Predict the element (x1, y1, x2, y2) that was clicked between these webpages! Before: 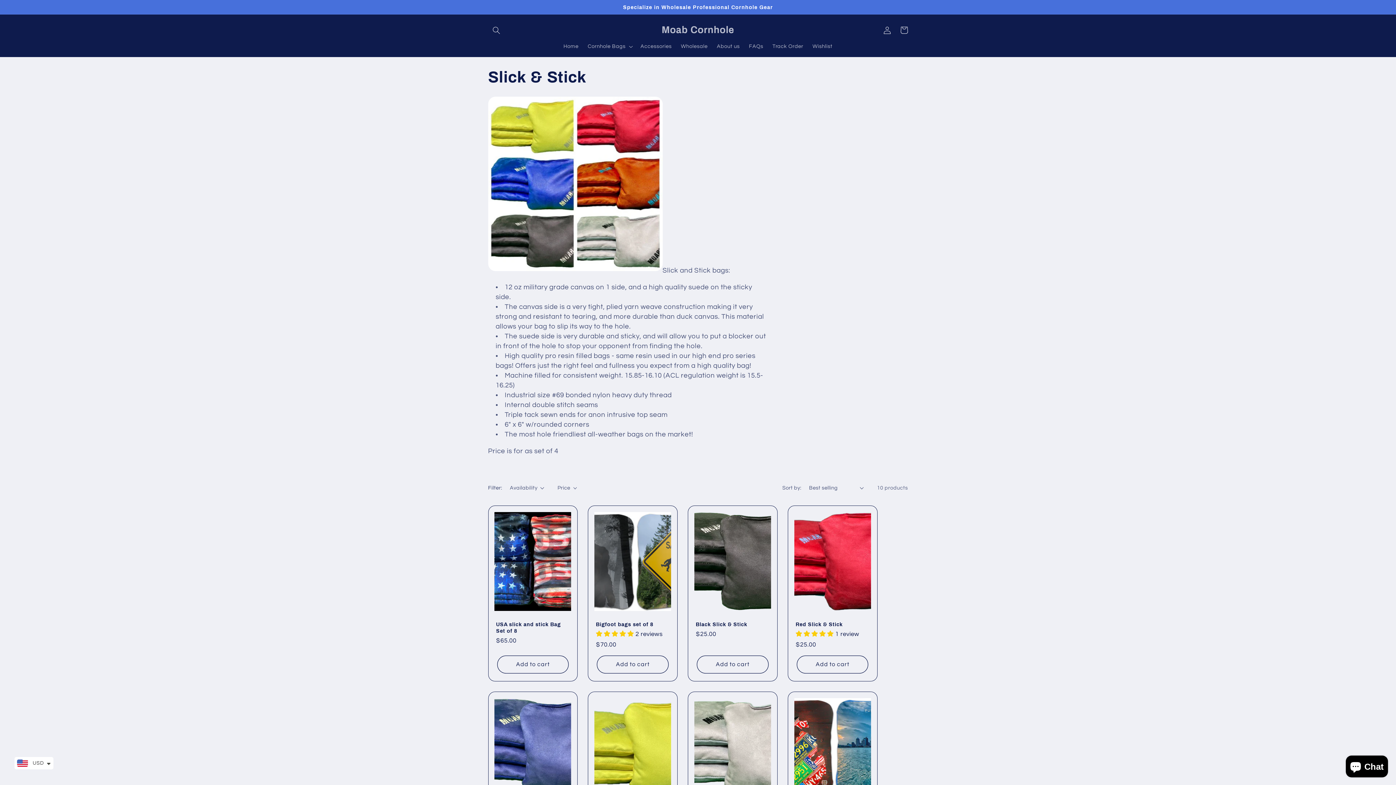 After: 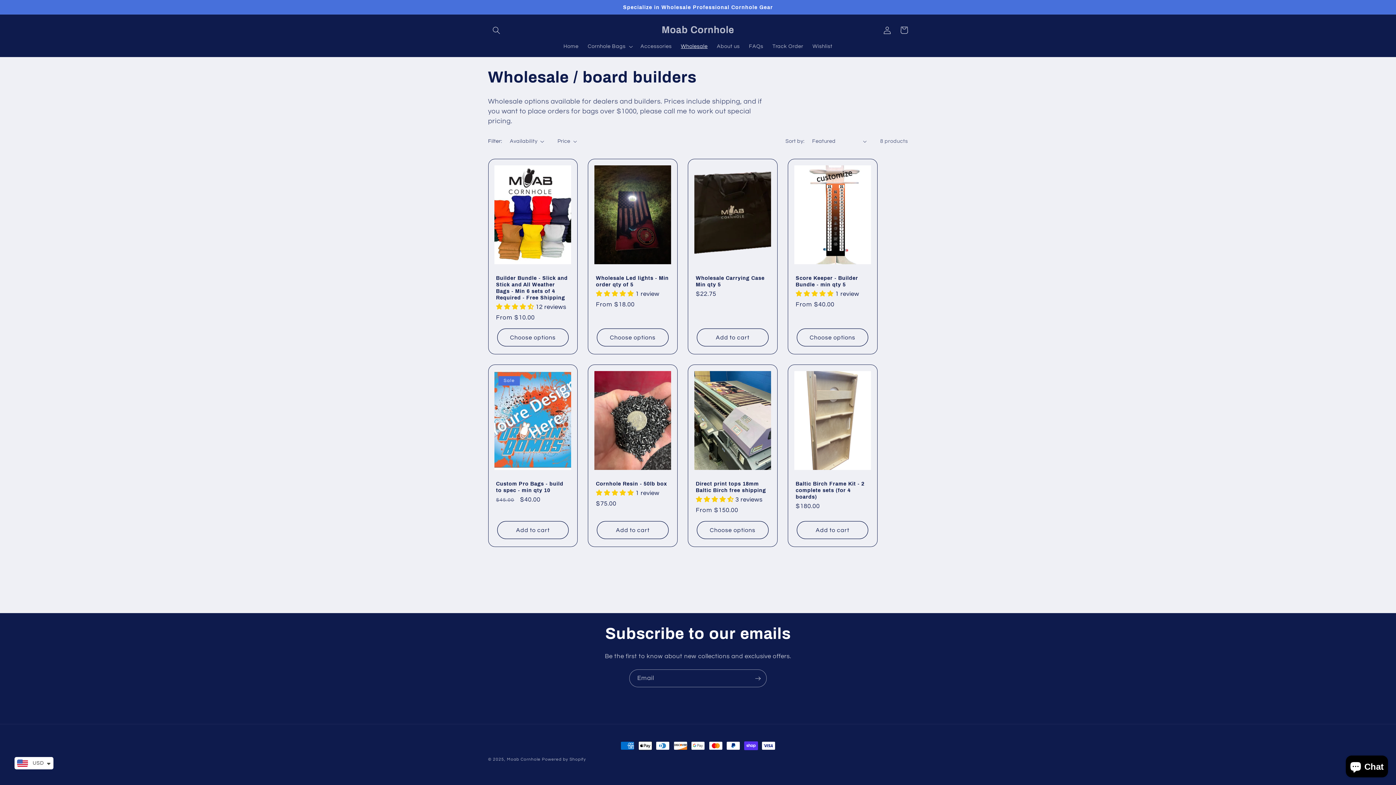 Action: bbox: (676, 38, 712, 54) label: Wholesale